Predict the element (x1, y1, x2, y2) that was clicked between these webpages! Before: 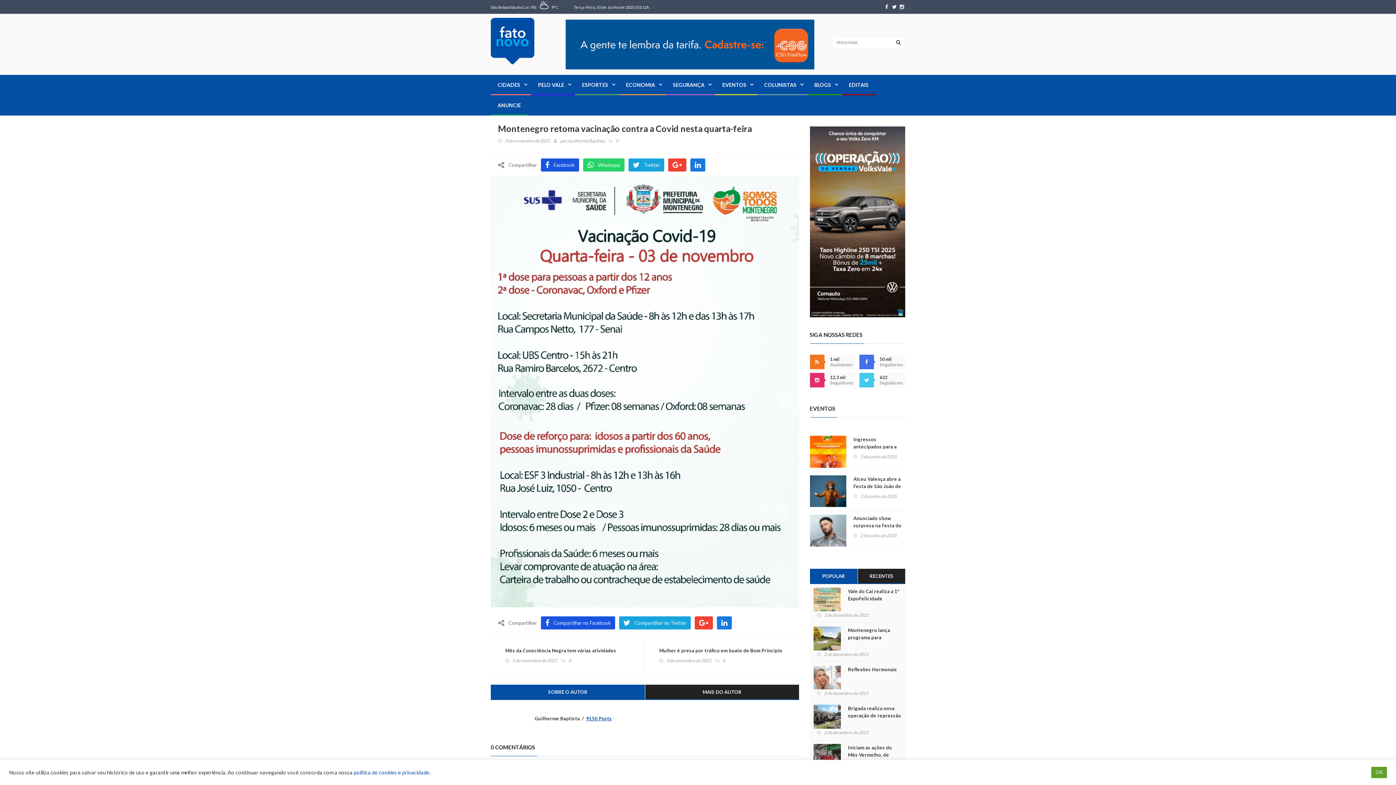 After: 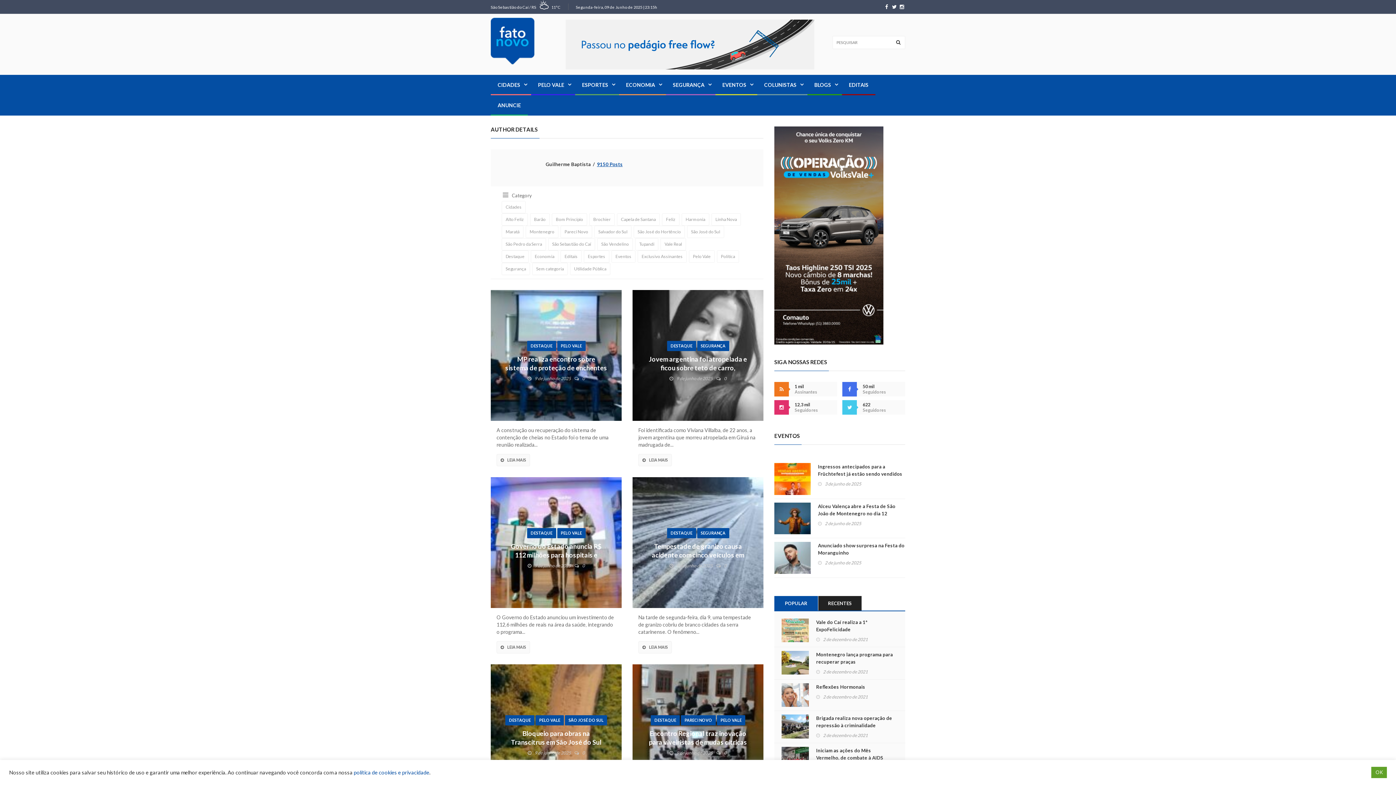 Action: bbox: (568, 137, 604, 144) label: Guilherme Baptista